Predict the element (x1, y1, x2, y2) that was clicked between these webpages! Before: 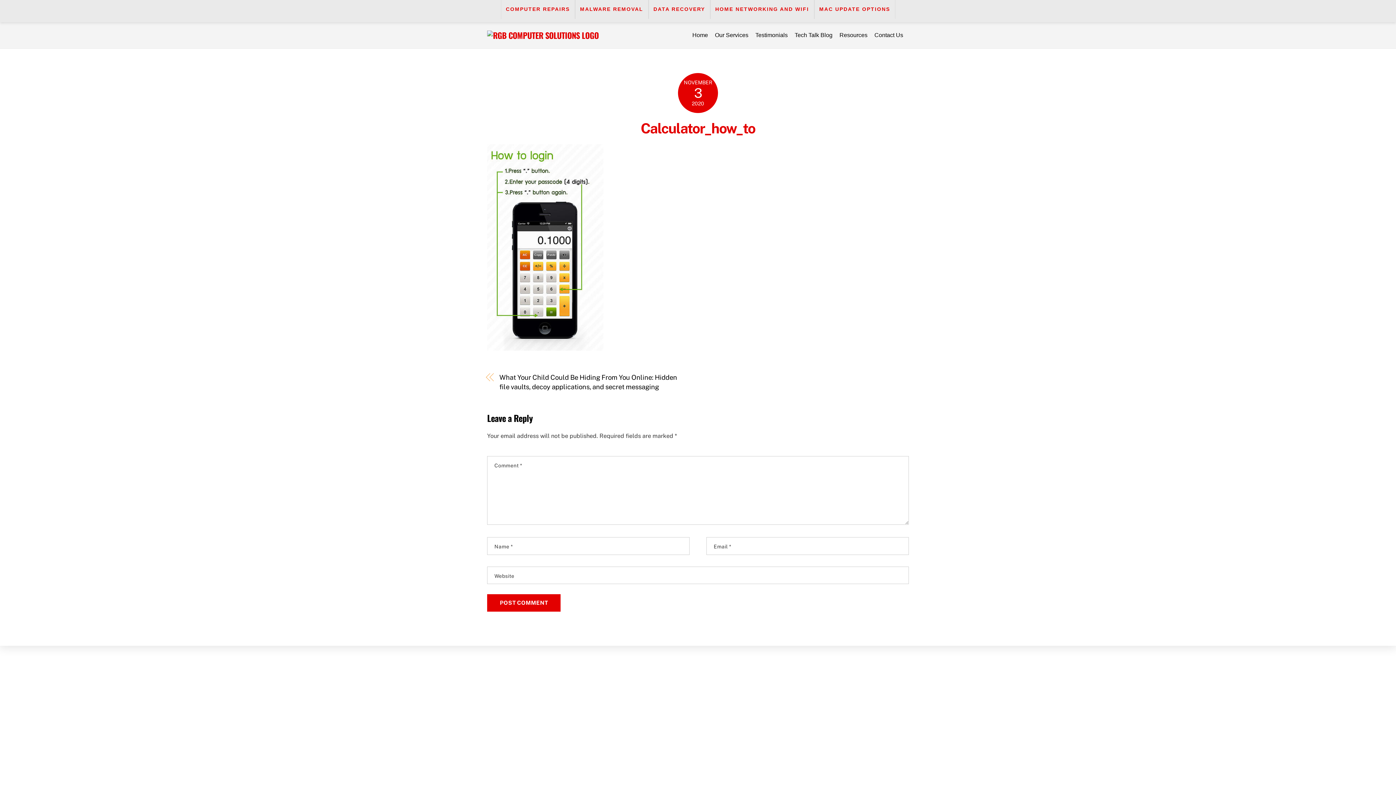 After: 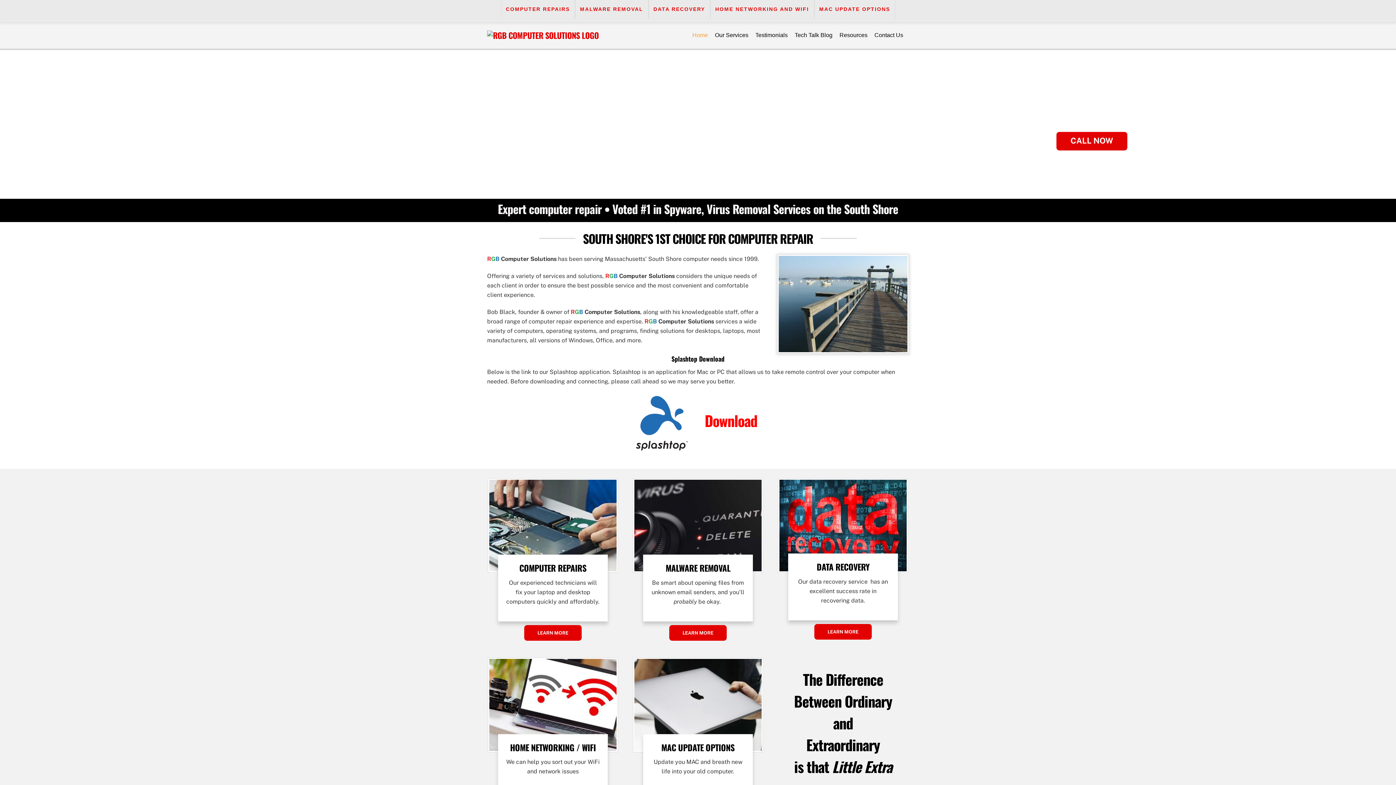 Action: bbox: (689, 27, 711, 43) label: Home